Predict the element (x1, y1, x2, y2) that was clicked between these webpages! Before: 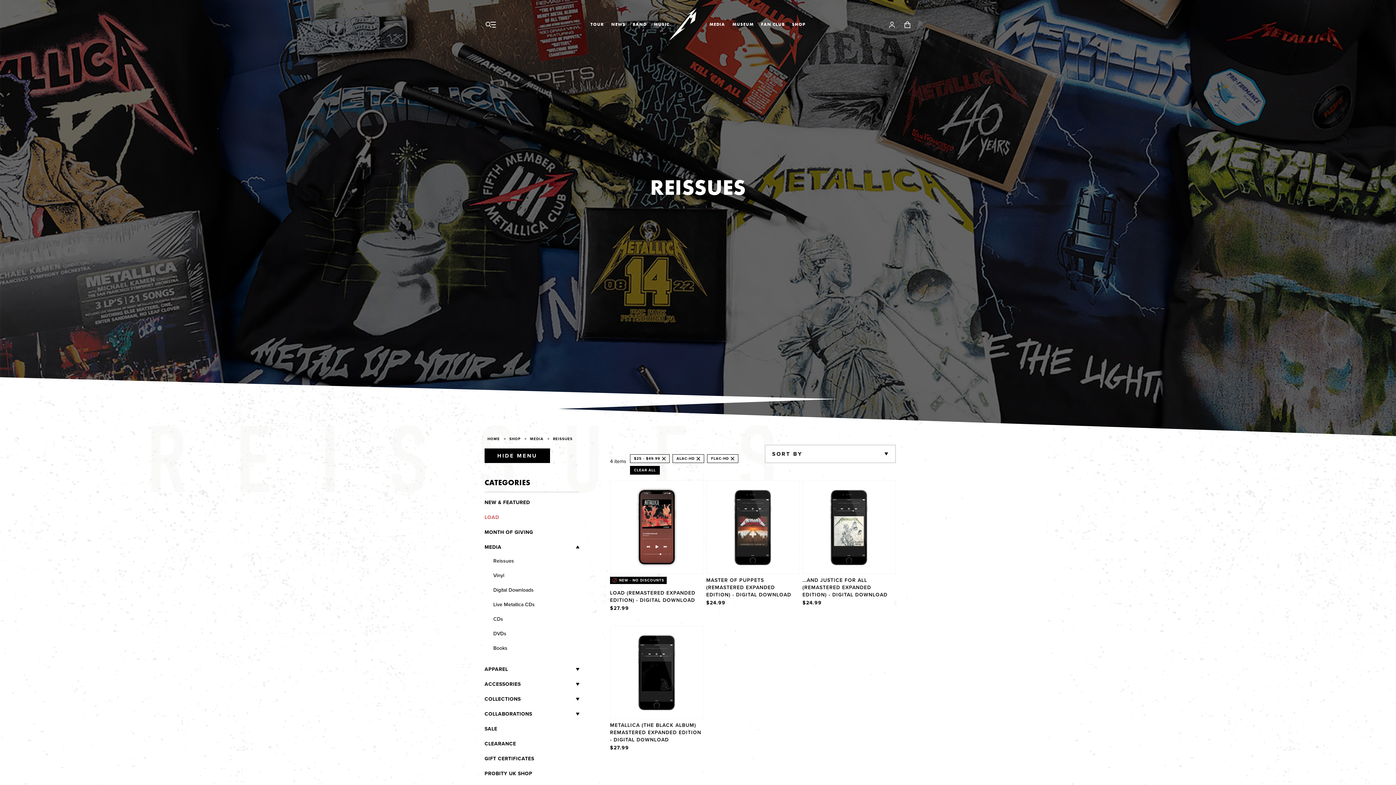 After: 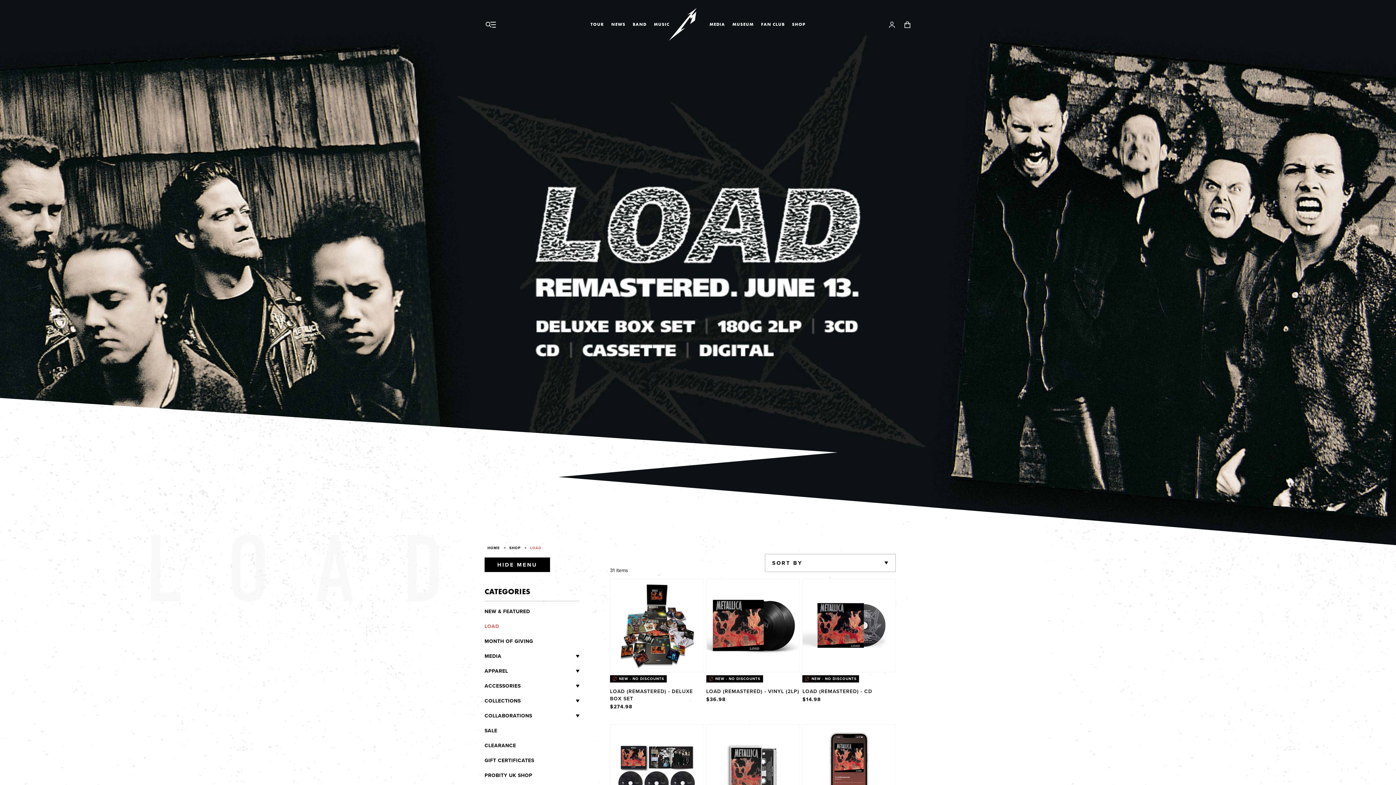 Action: bbox: (484, 513, 499, 522) label: LOAD